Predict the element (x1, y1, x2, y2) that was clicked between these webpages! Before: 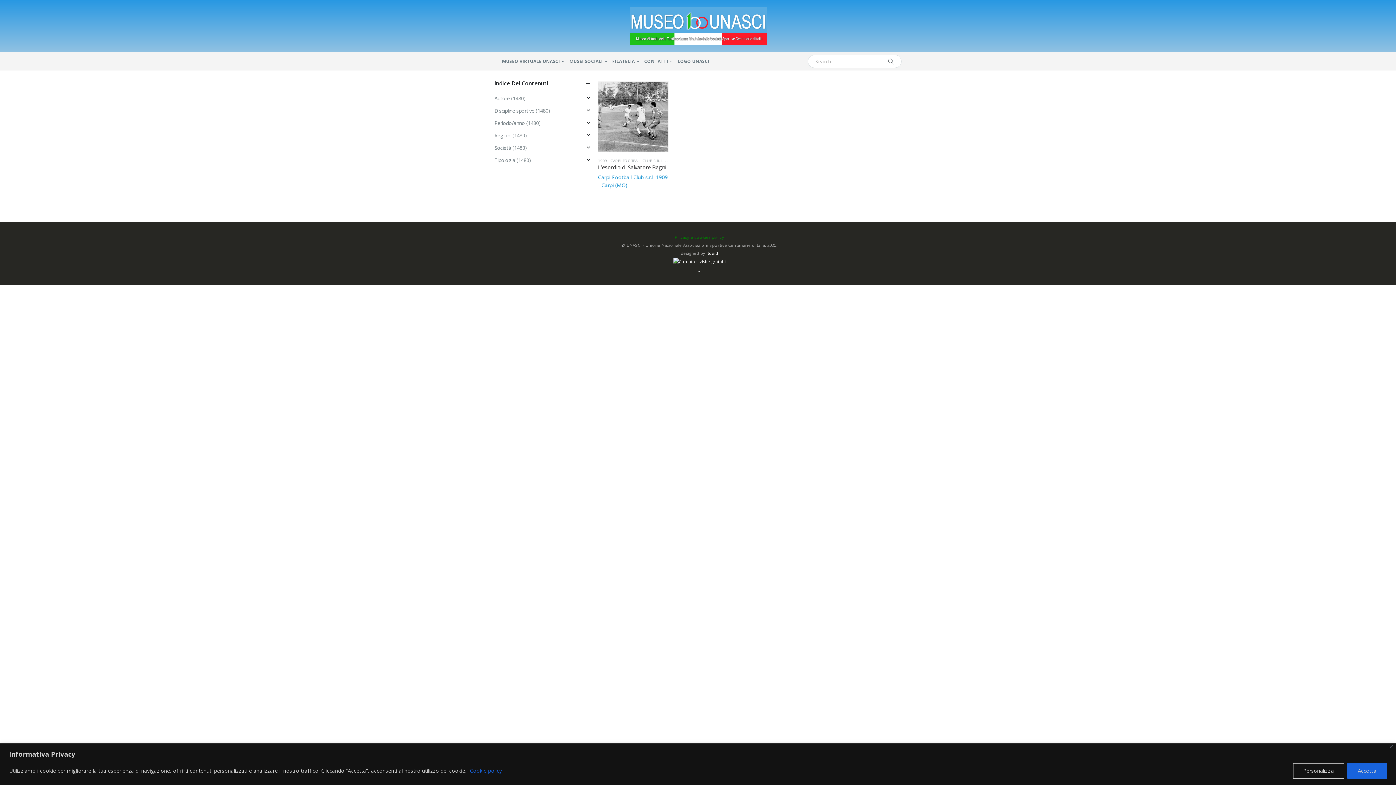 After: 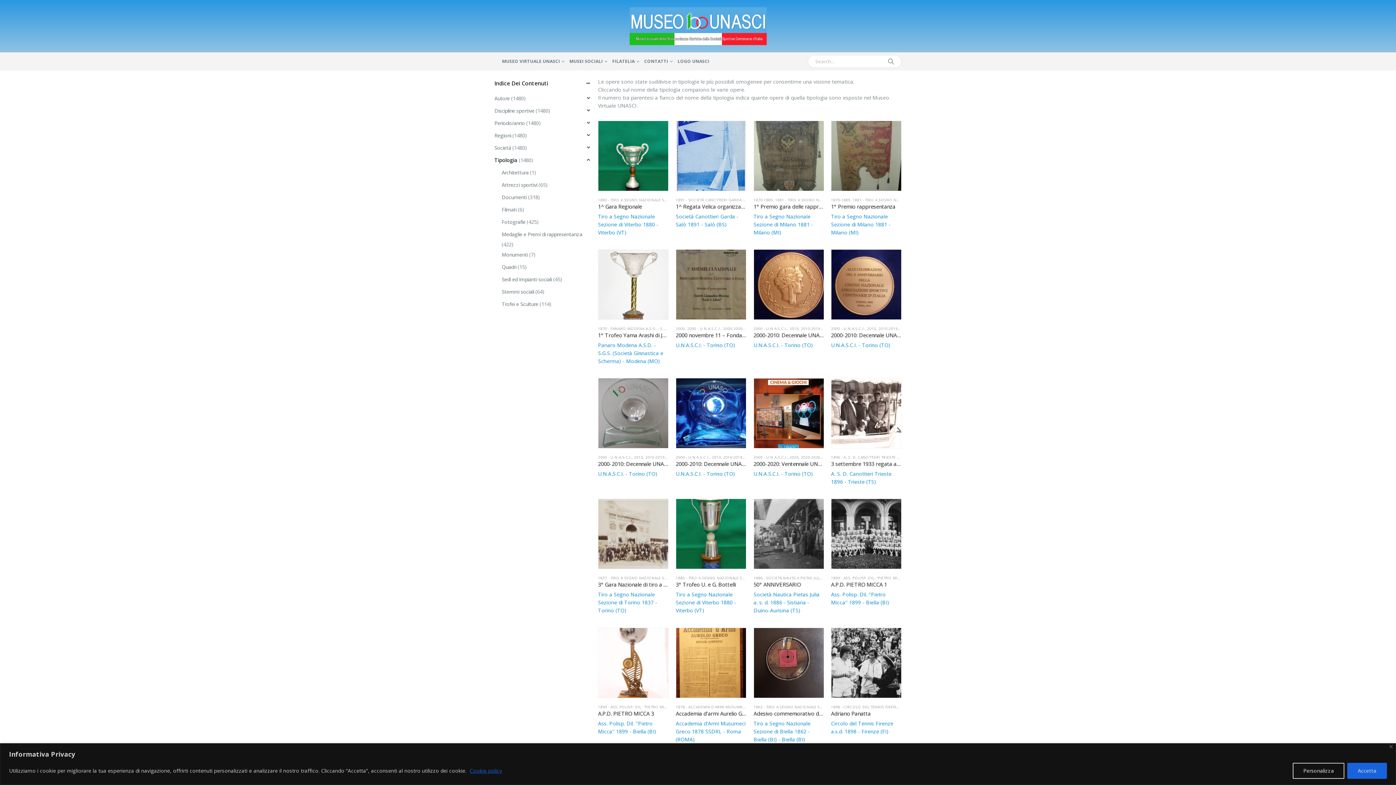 Action: bbox: (494, 154, 515, 166) label: Tipologia